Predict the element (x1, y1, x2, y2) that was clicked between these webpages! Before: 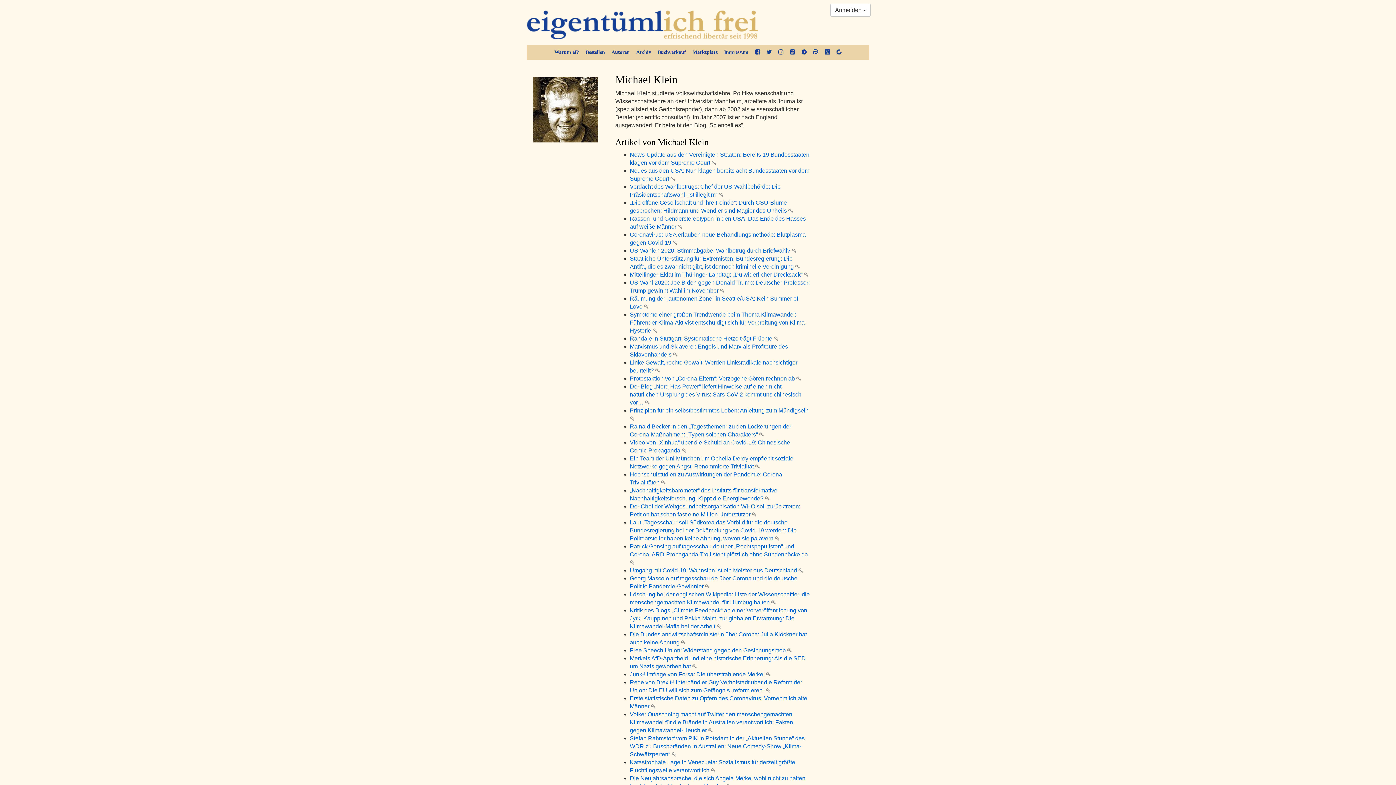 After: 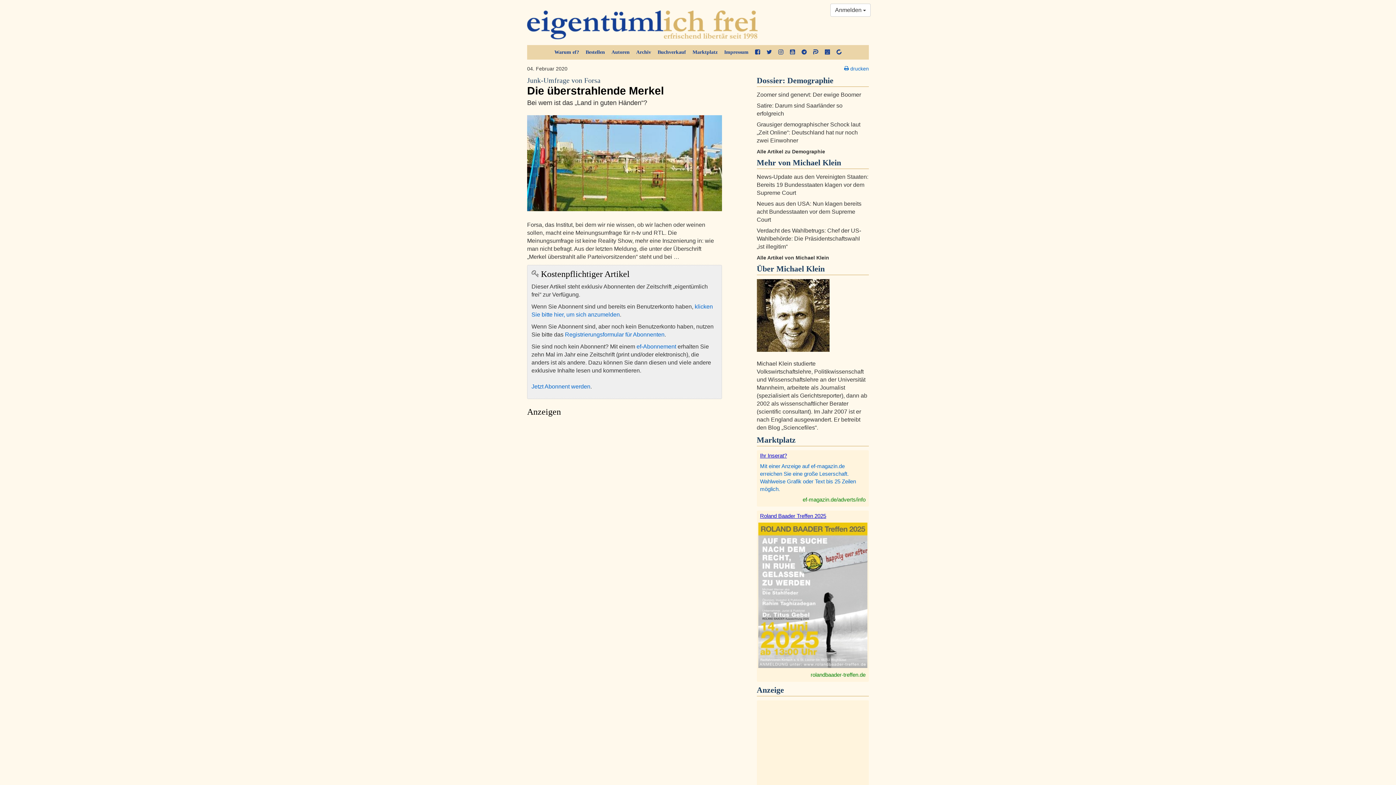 Action: label: Junk-Umfrage von Forsa: Die überstrahlende Merkel  bbox: (630, 671, 770, 677)